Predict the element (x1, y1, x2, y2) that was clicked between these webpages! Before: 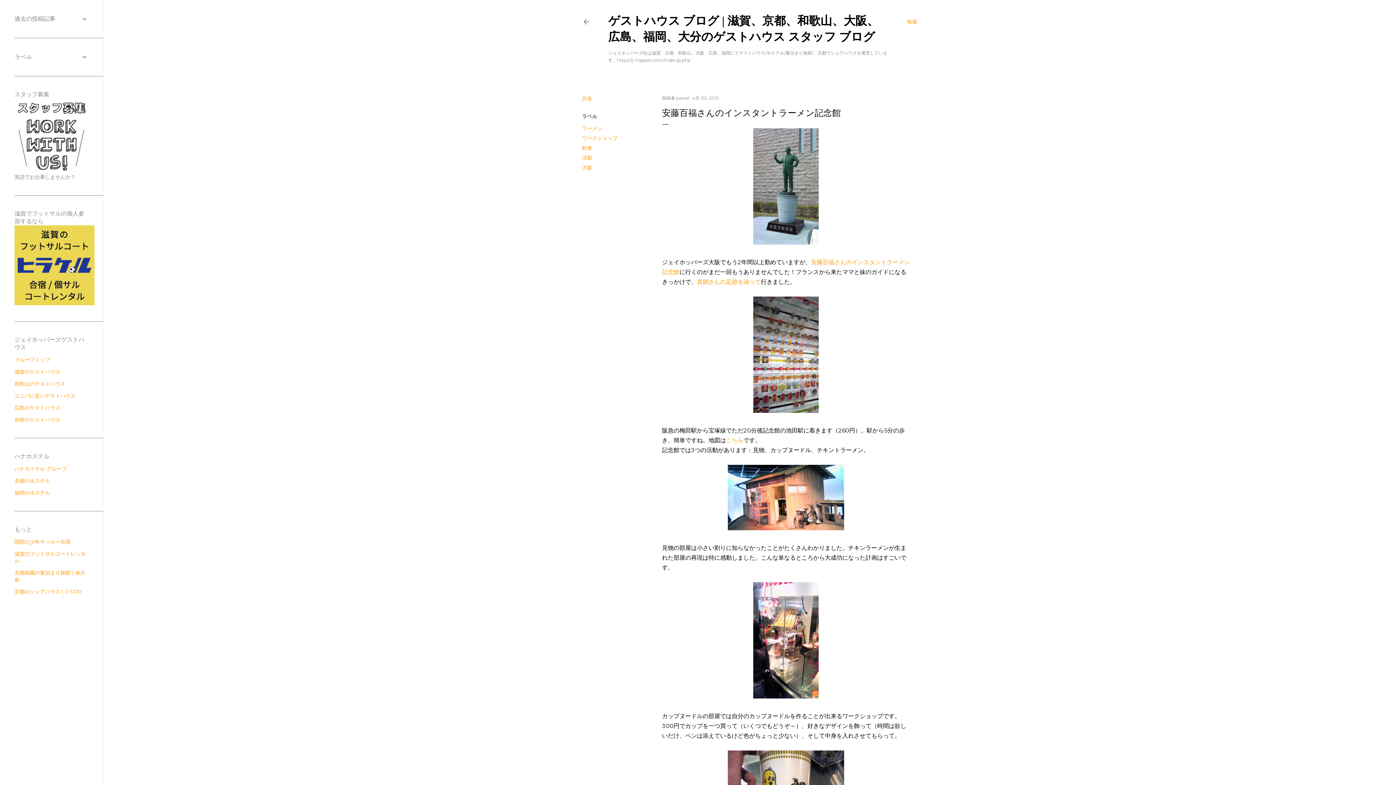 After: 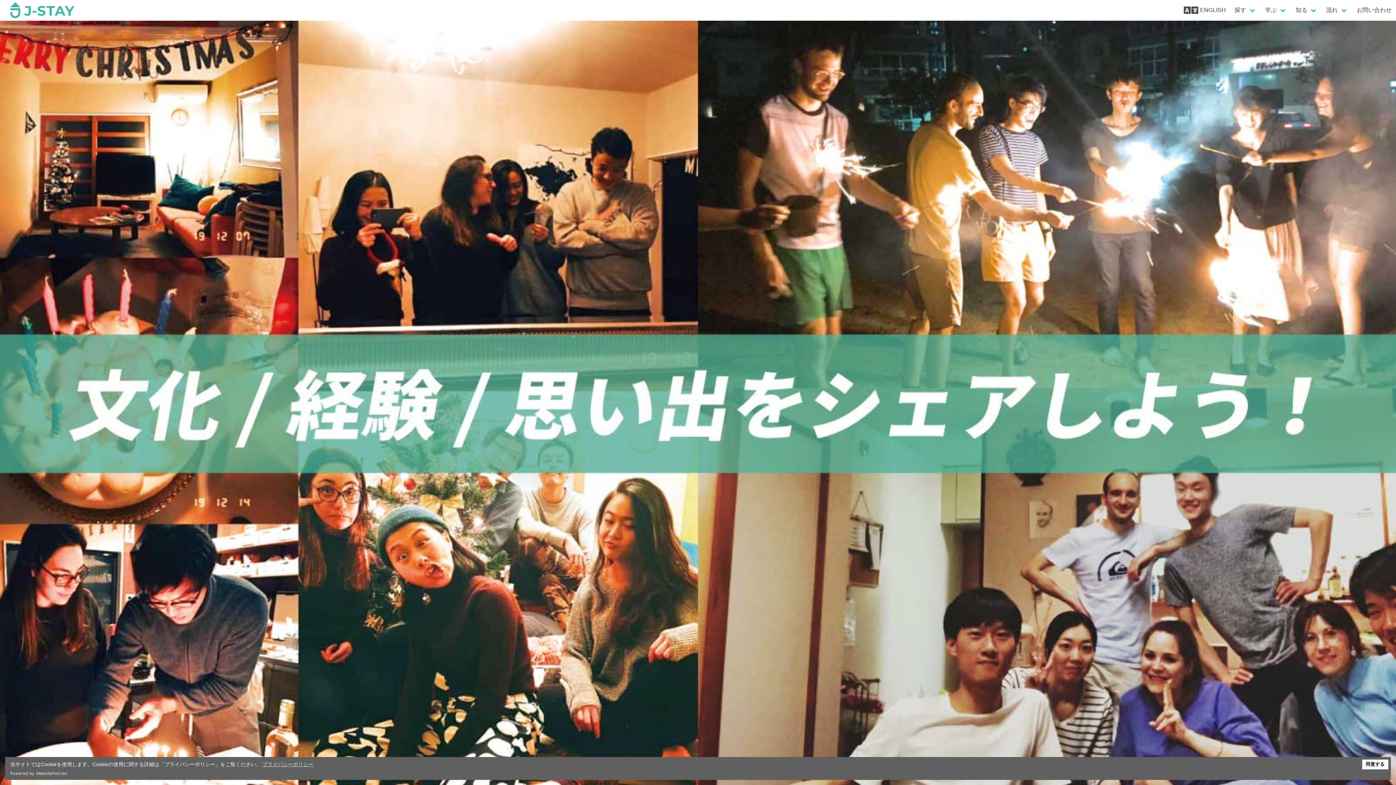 Action: label: 京都のシェアハウス | J-STAY bbox: (14, 588, 82, 595)